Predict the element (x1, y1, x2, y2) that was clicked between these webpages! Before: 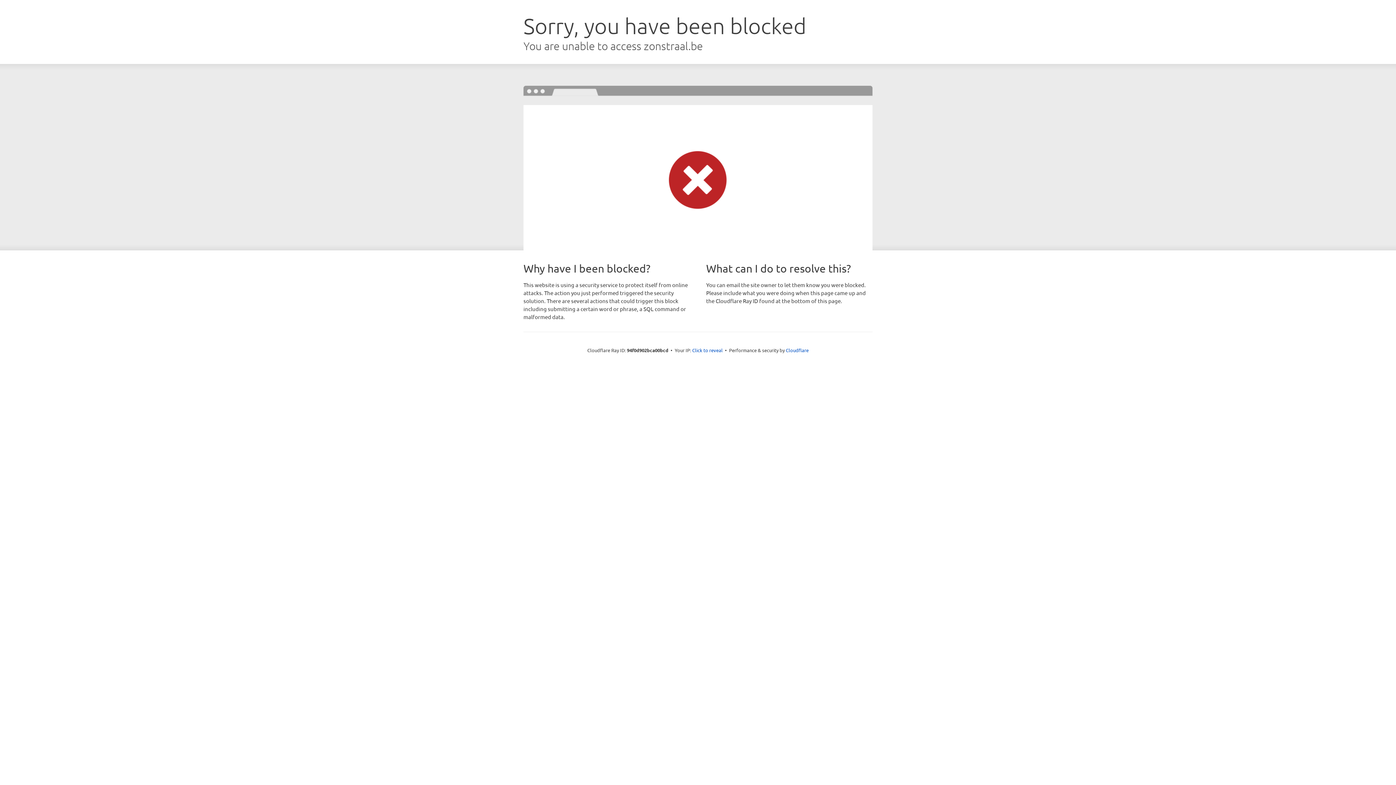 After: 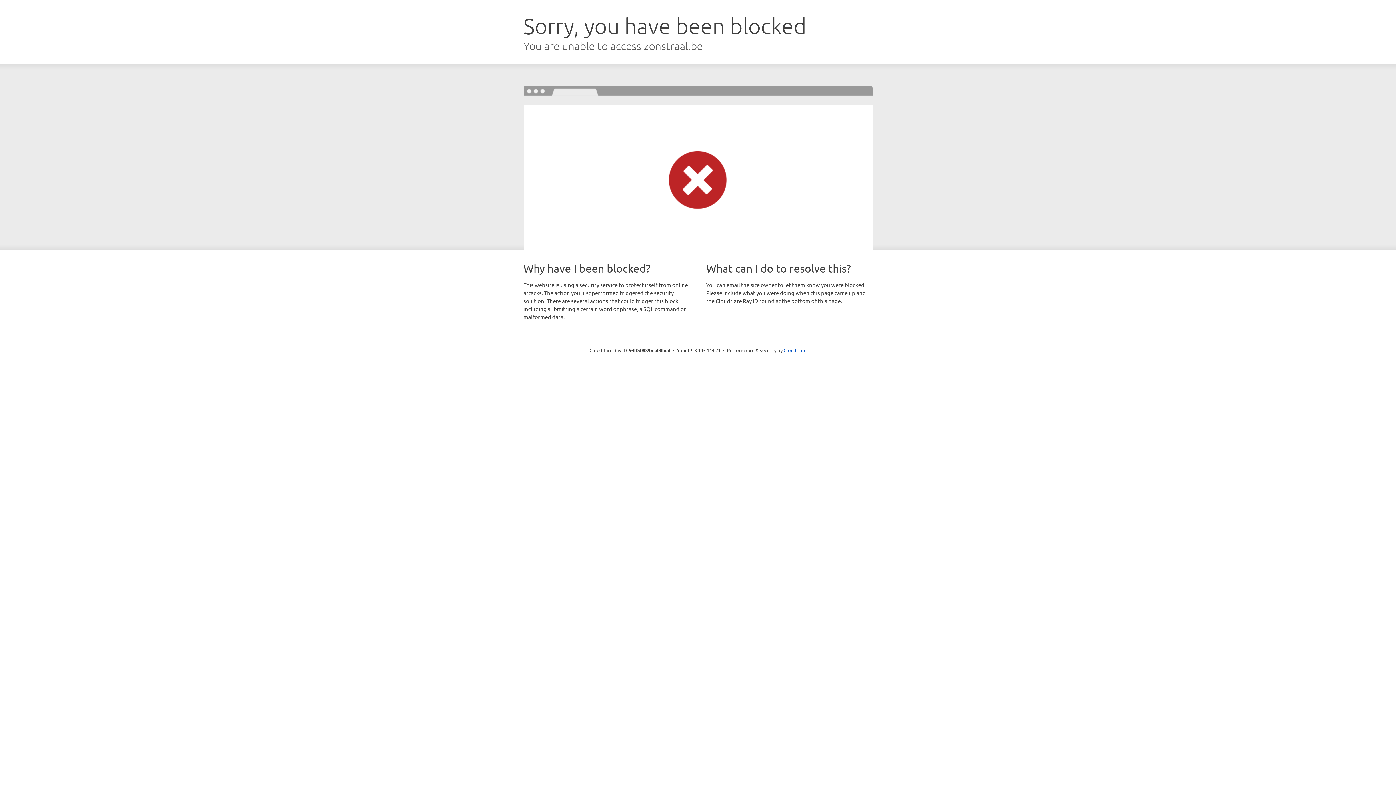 Action: bbox: (692, 346, 722, 353) label: Click to reveal